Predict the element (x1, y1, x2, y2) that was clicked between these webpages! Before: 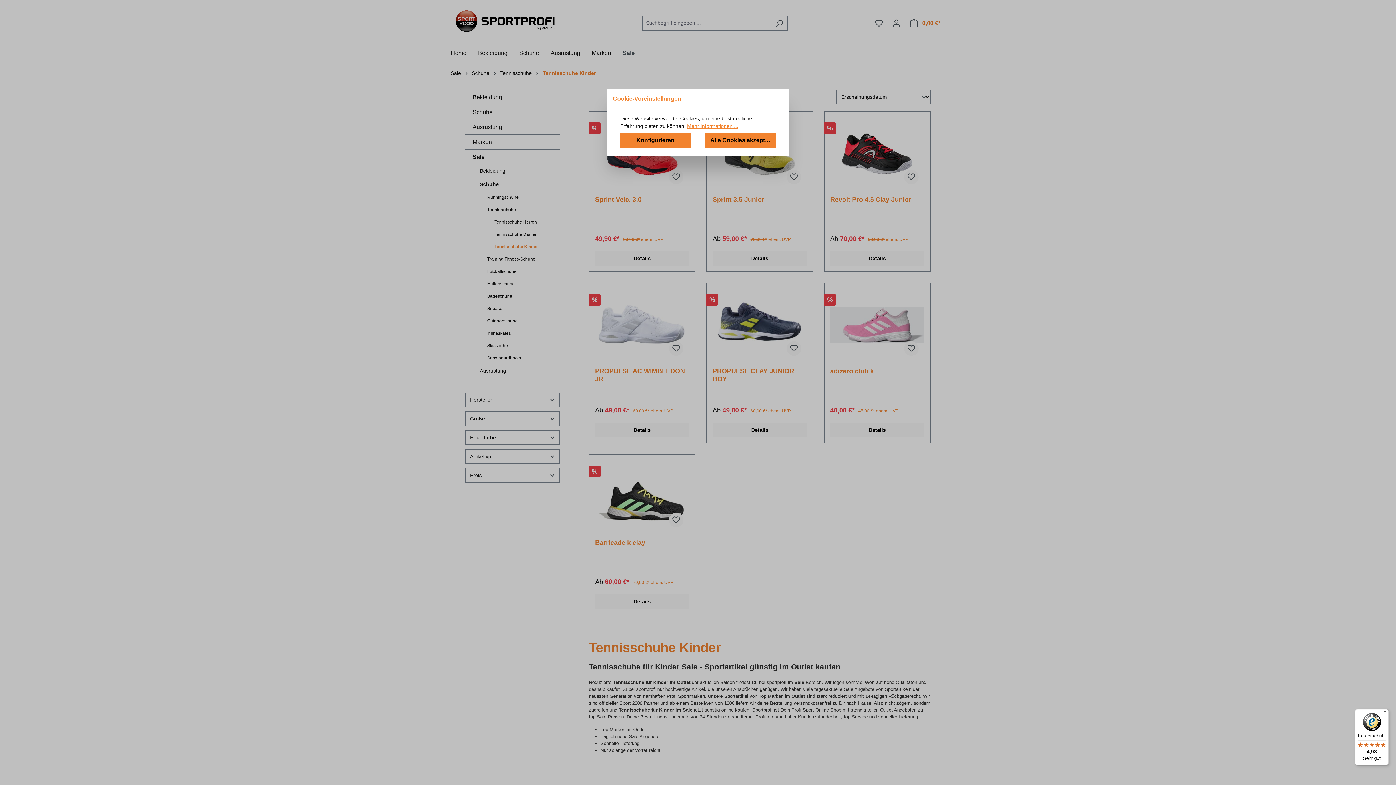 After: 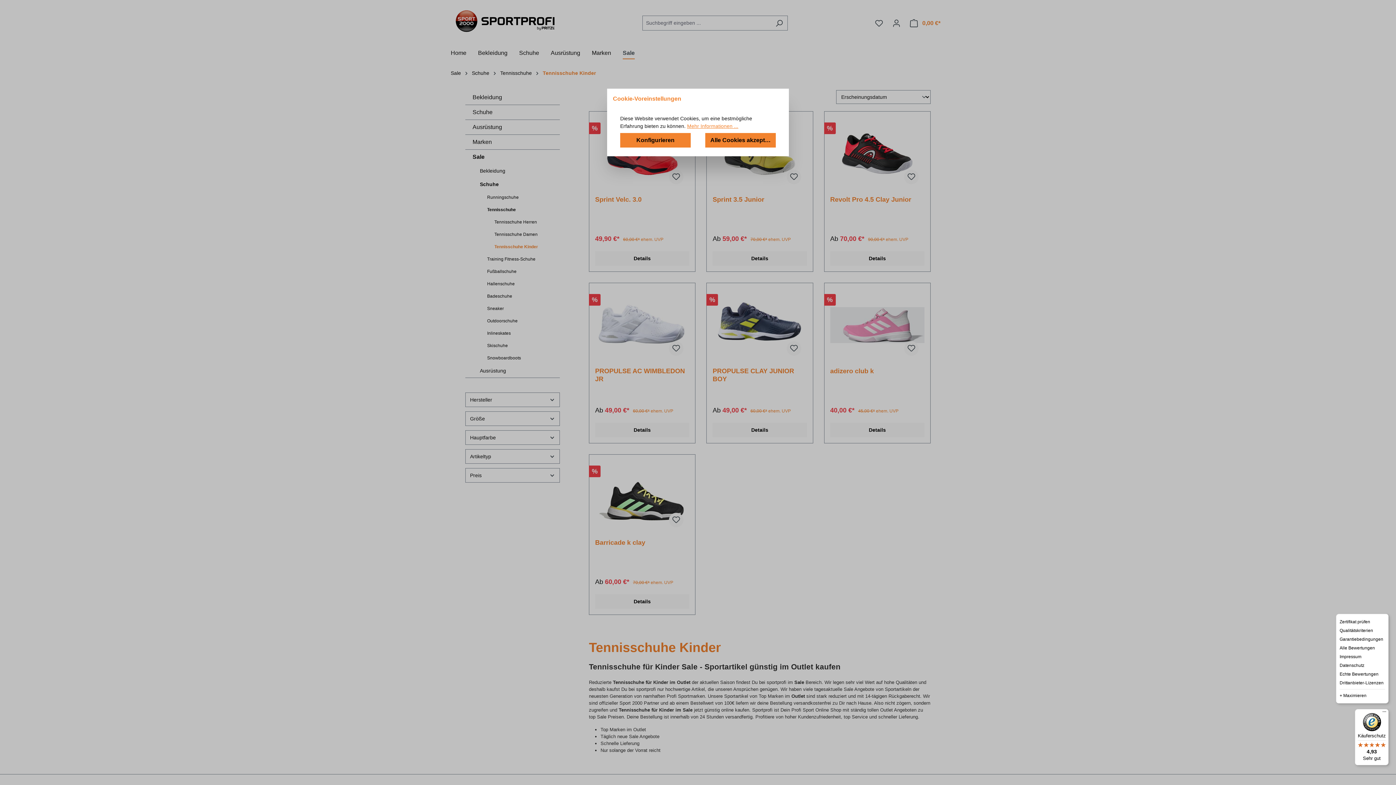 Action: bbox: (1380, 709, 1389, 718) label: Menü